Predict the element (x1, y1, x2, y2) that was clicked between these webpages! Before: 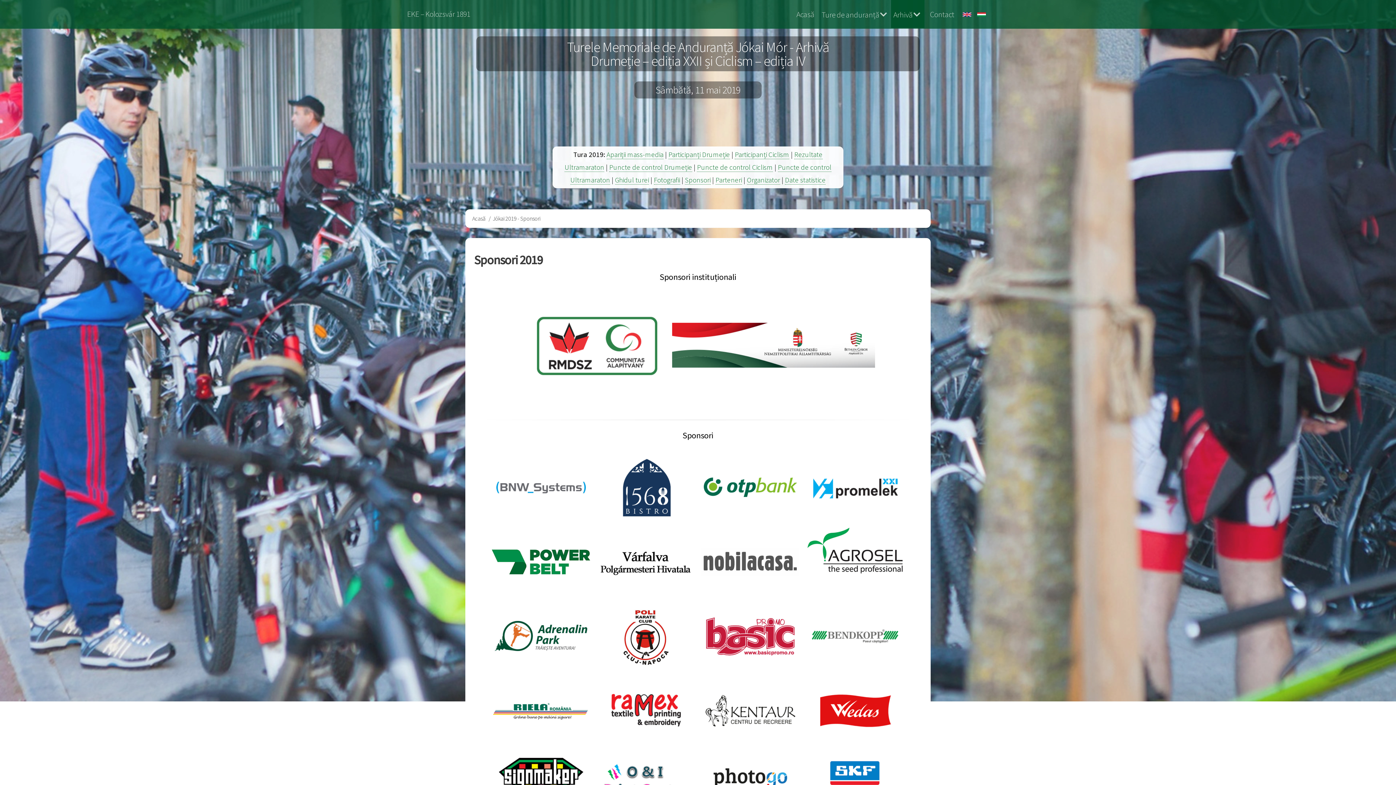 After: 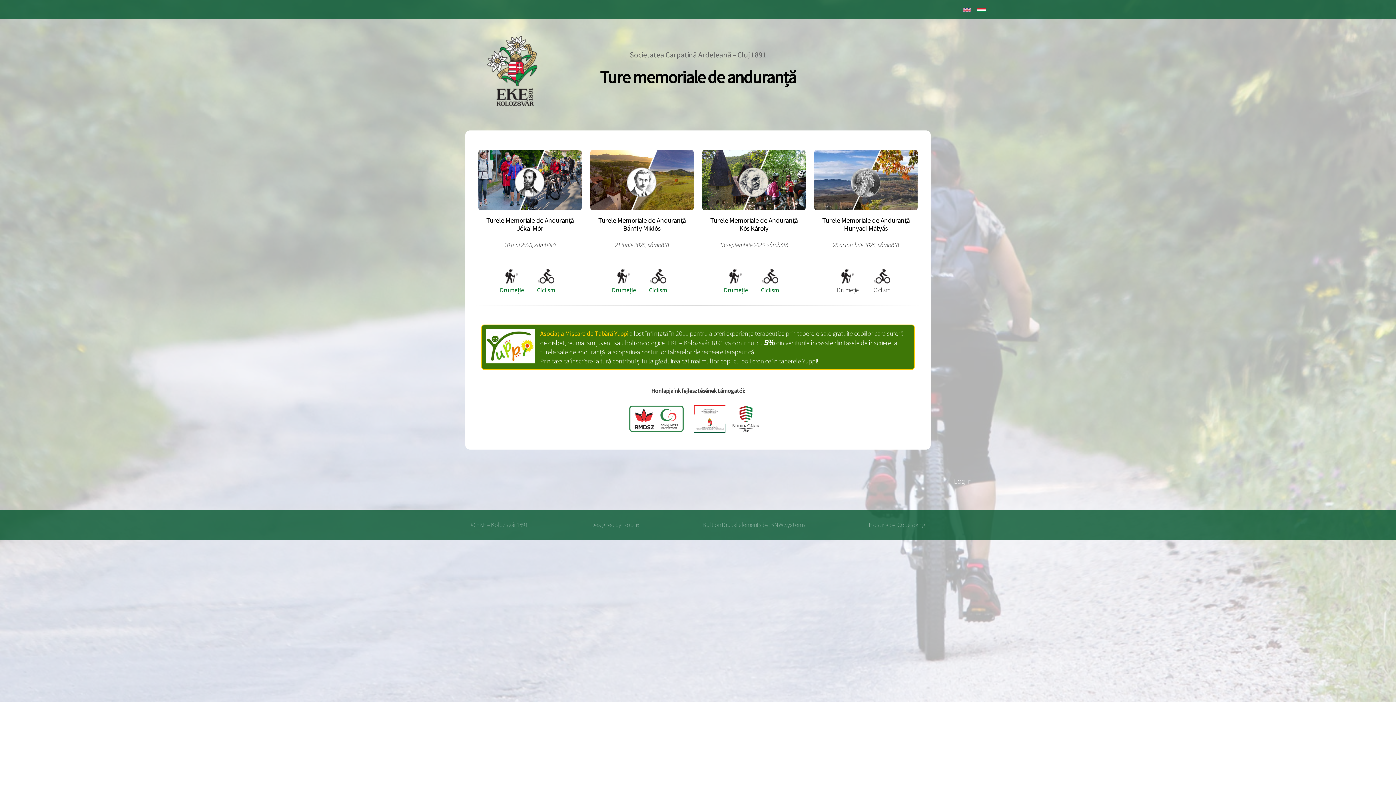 Action: bbox: (791, 0, 819, 28) label: Acasă